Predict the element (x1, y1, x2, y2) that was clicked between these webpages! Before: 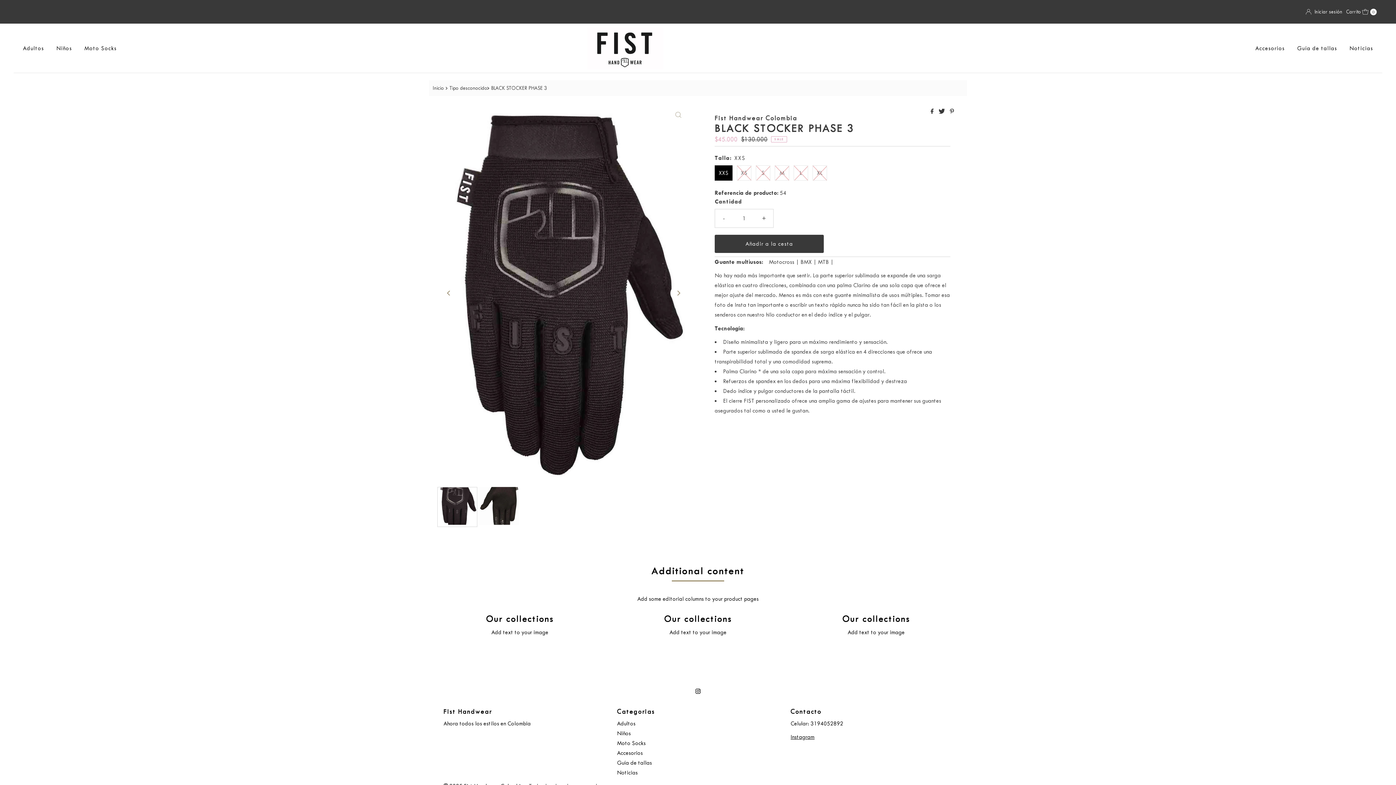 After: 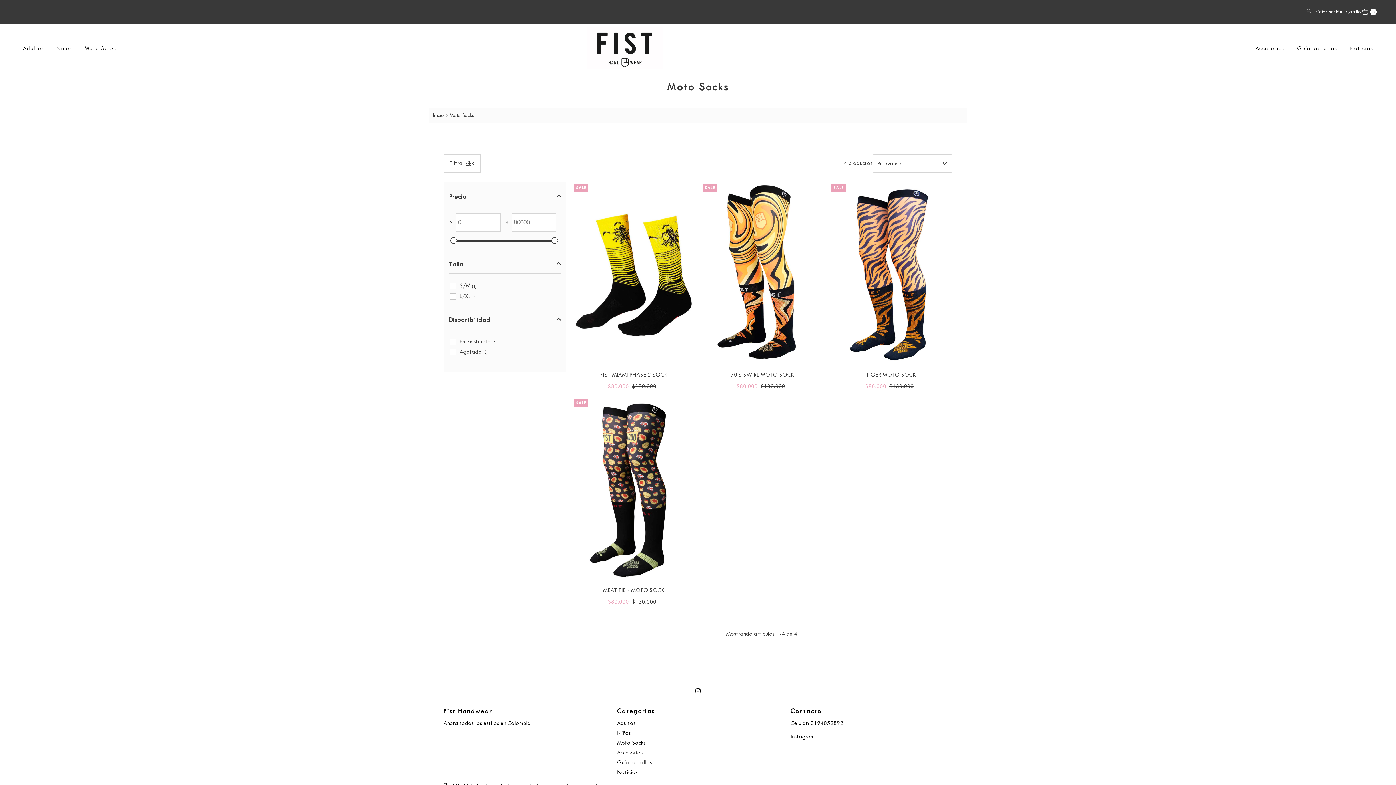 Action: label: Moto Socks bbox: (617, 740, 645, 746)